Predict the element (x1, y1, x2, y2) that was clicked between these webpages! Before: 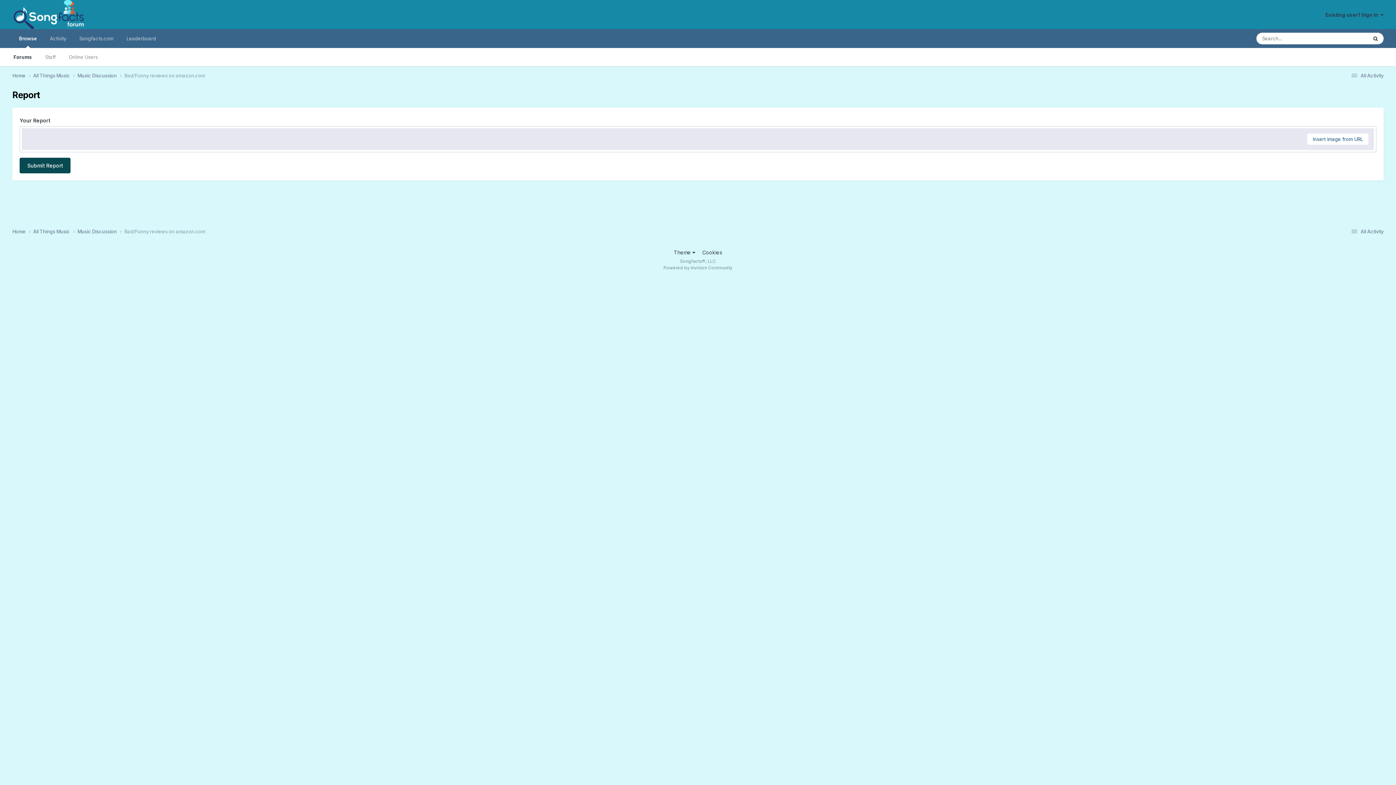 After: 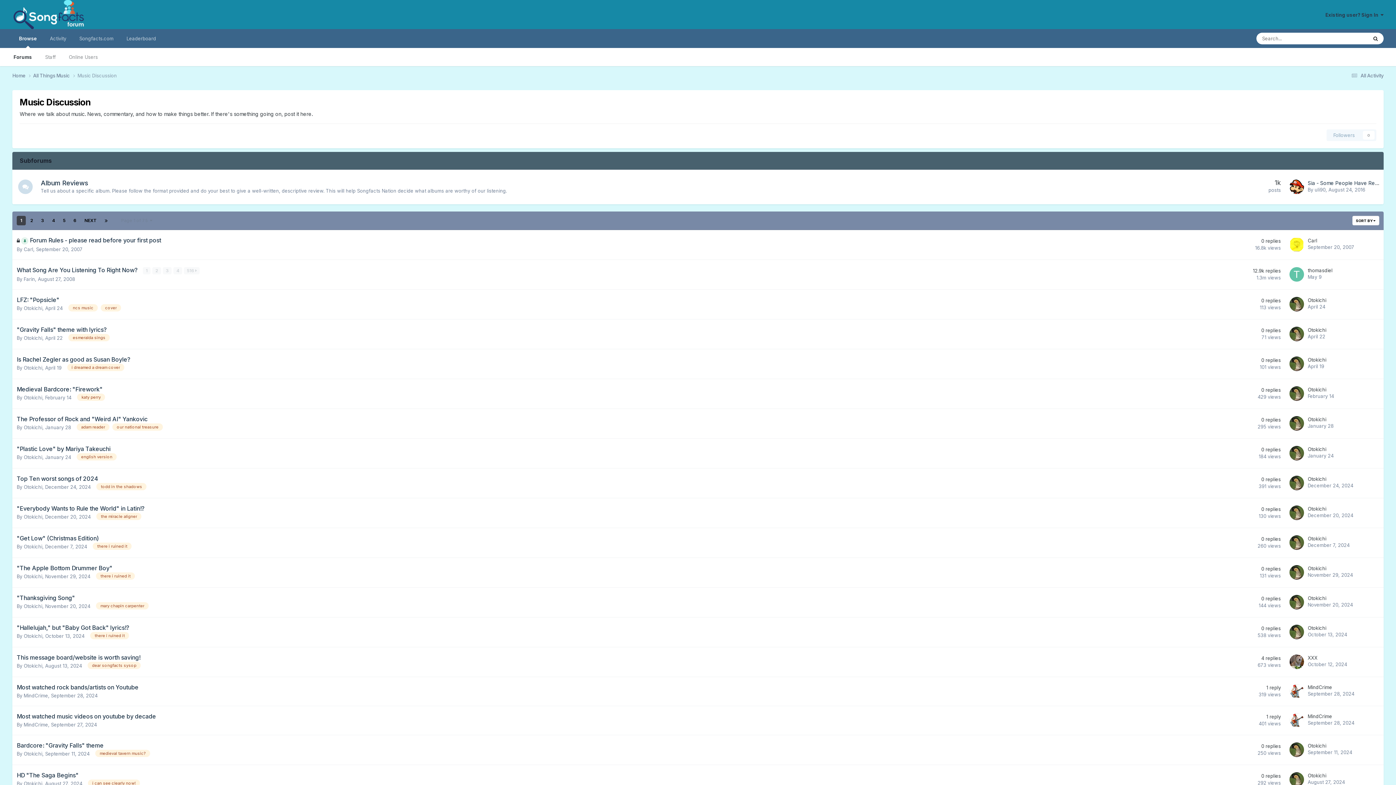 Action: label: Music Discussion  bbox: (77, 228, 124, 235)